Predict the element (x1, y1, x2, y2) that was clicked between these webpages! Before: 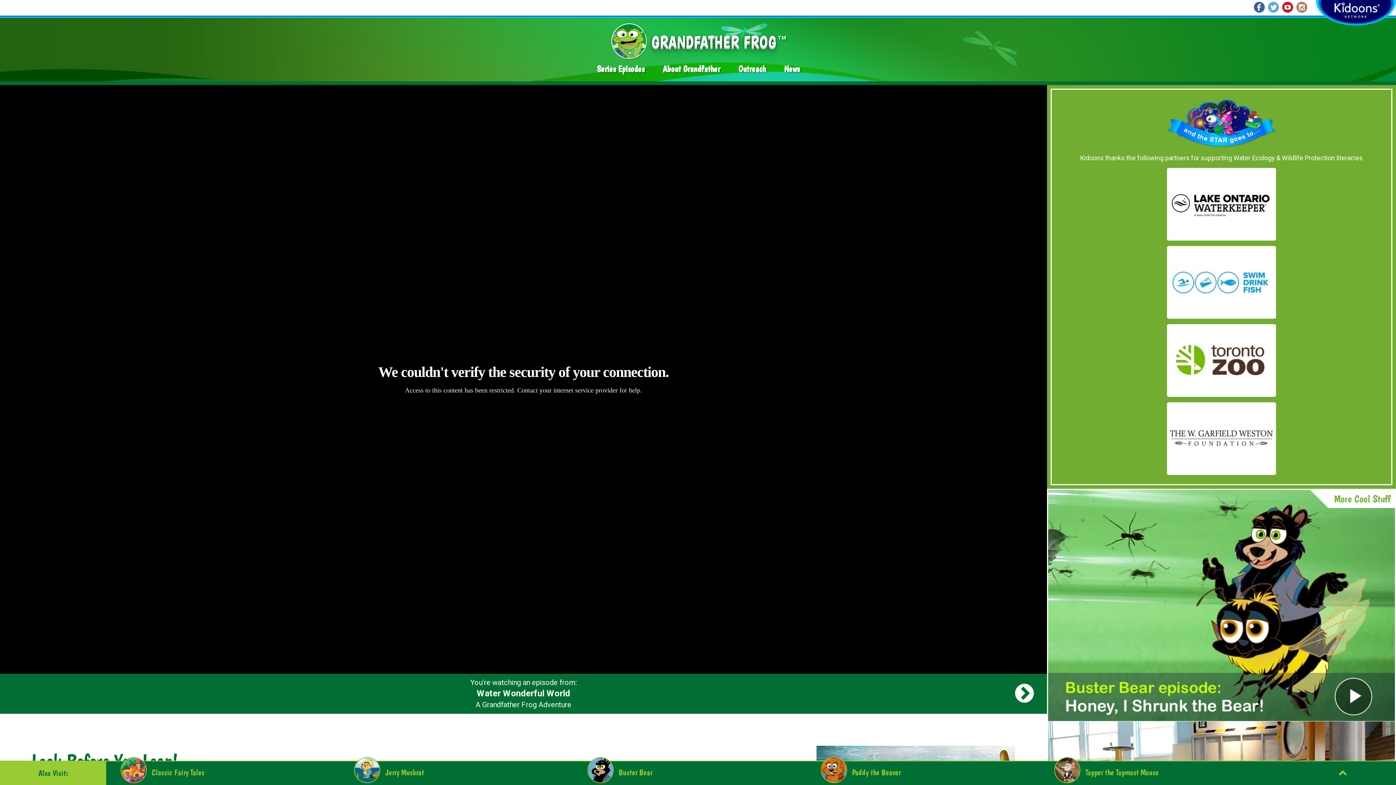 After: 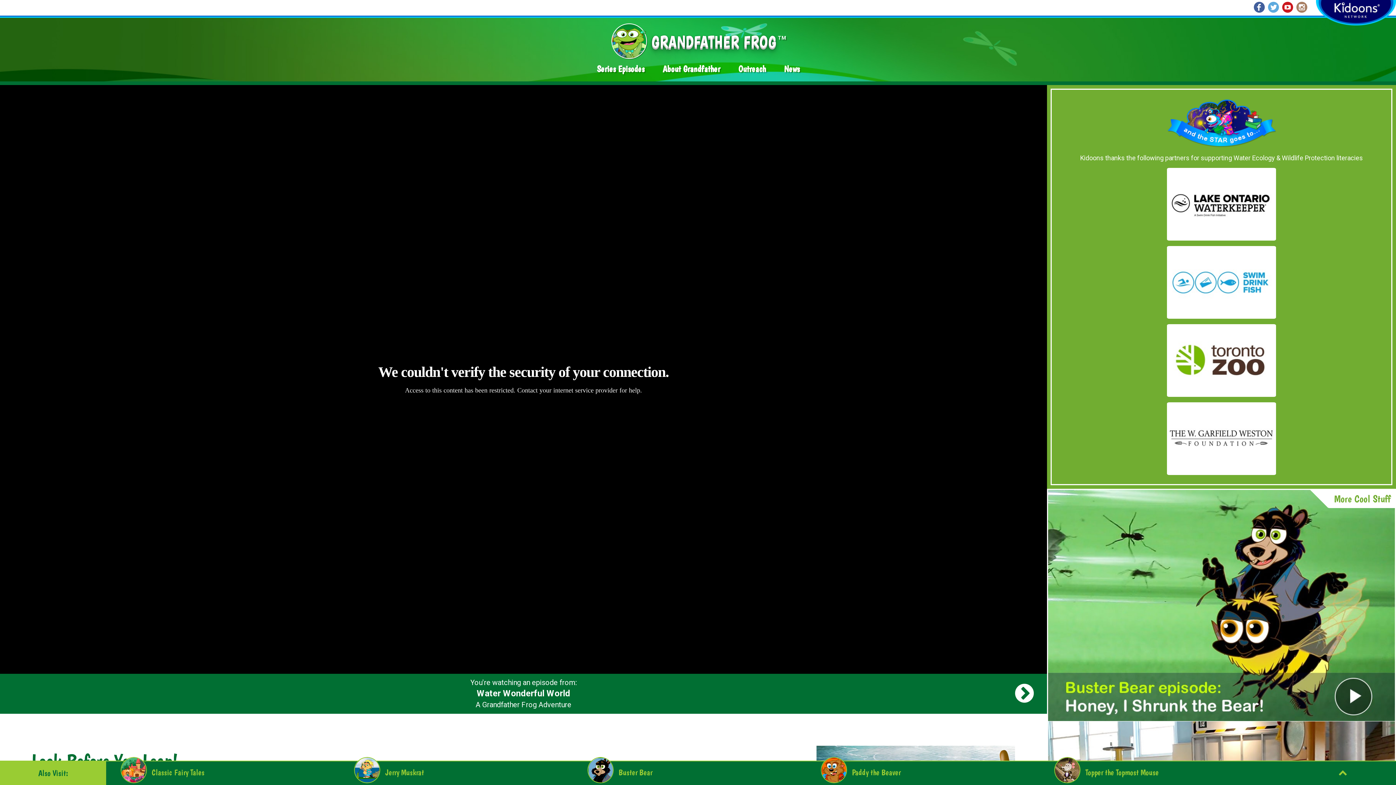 Action: bbox: (1296, 1, 1307, 14)